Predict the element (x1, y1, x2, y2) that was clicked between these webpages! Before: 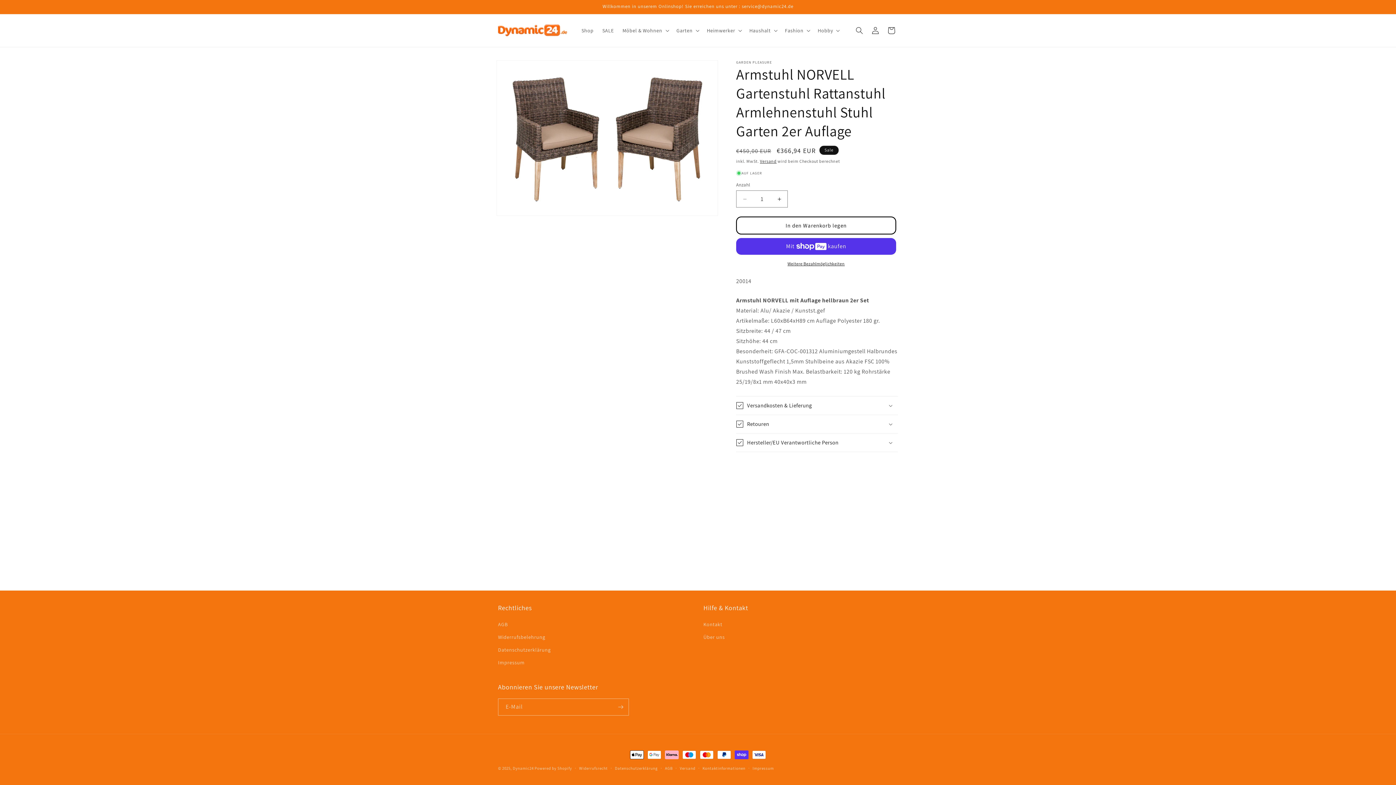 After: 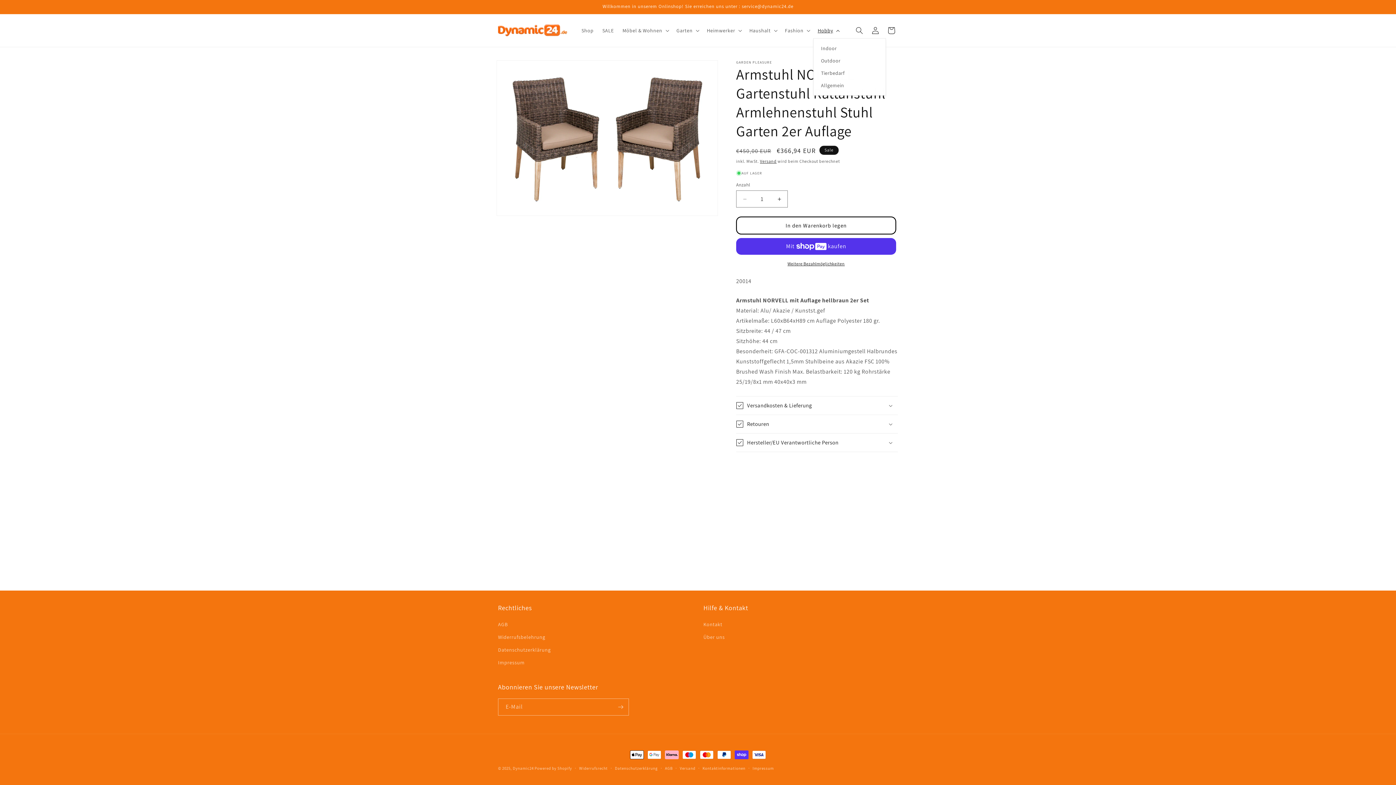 Action: bbox: (813, 22, 843, 38) label: Hobby